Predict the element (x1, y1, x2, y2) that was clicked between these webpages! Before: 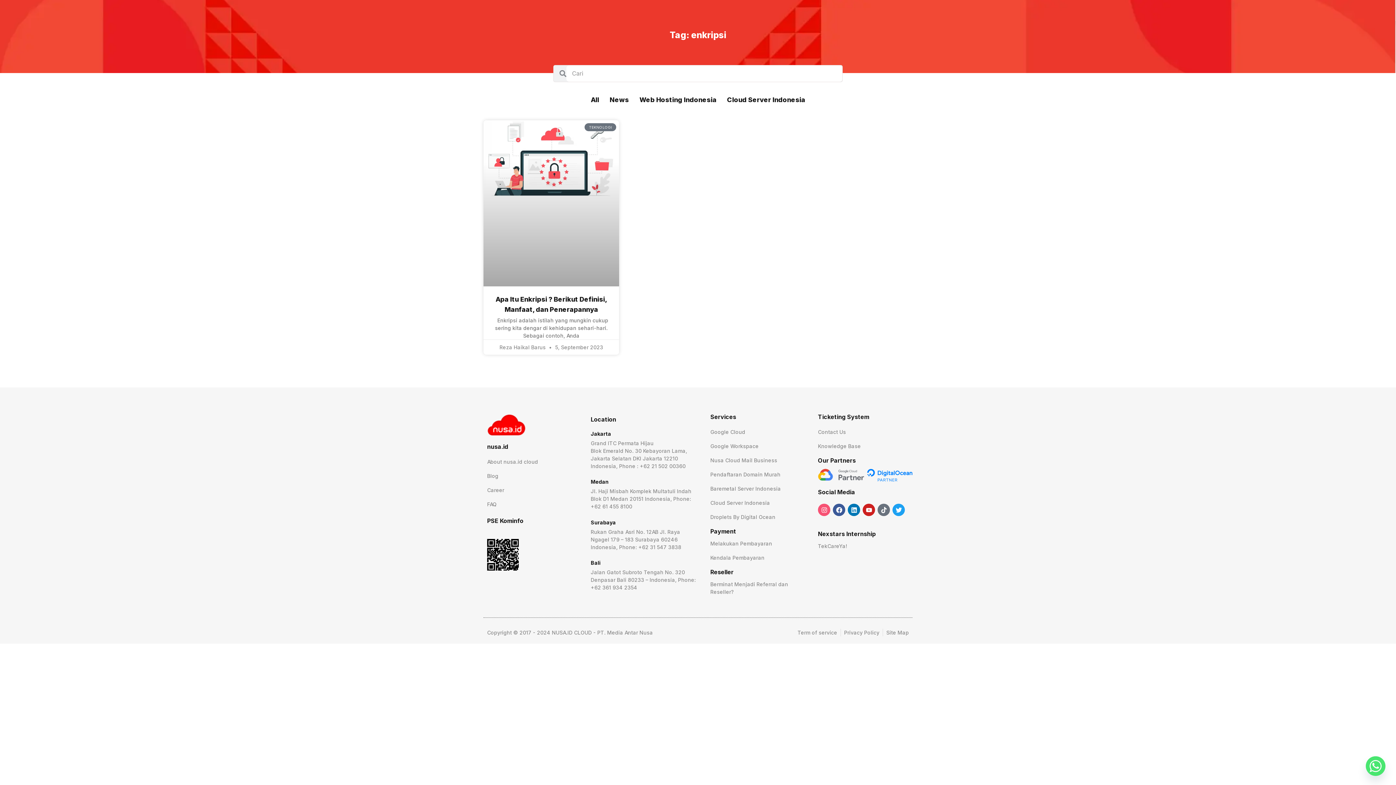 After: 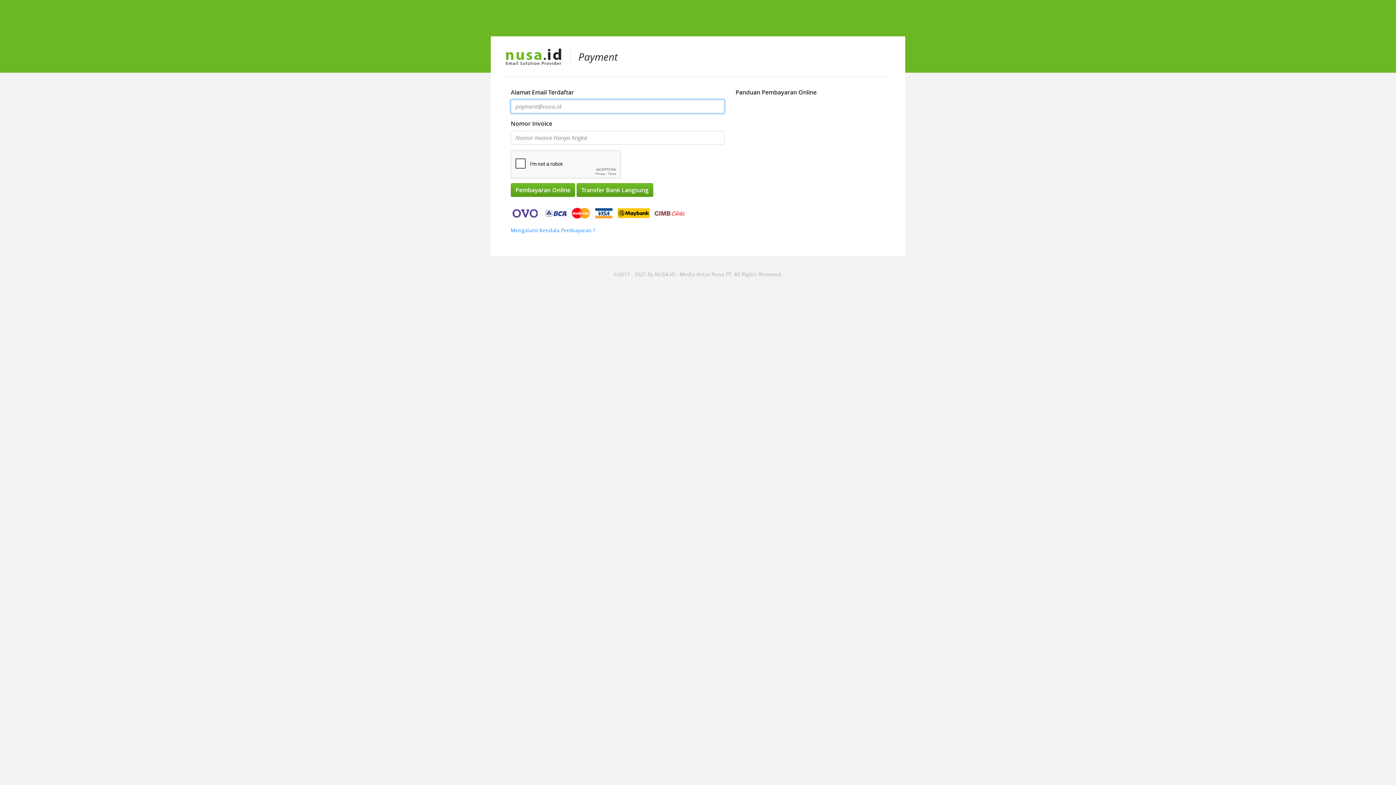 Action: bbox: (710, 539, 793, 547) label: Melakukan Pembayaran